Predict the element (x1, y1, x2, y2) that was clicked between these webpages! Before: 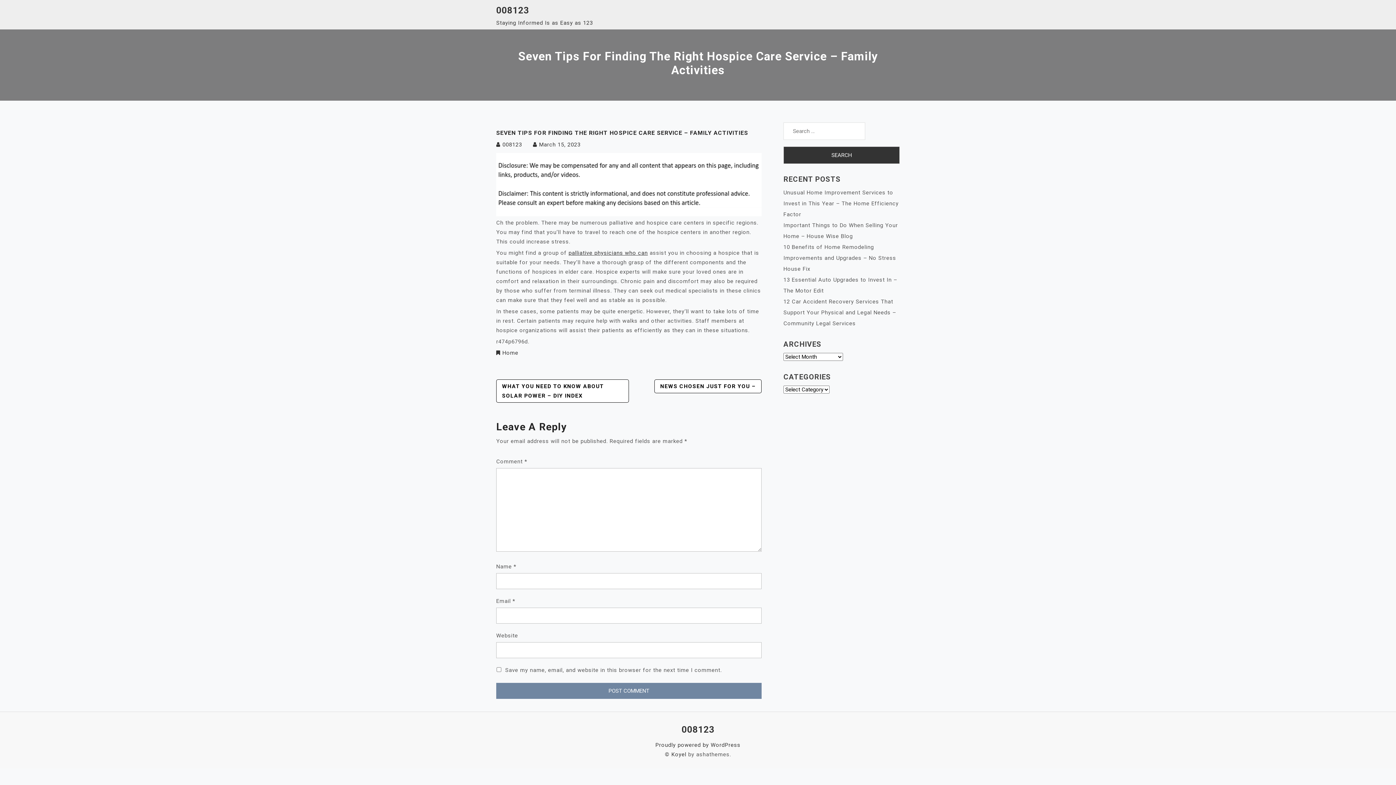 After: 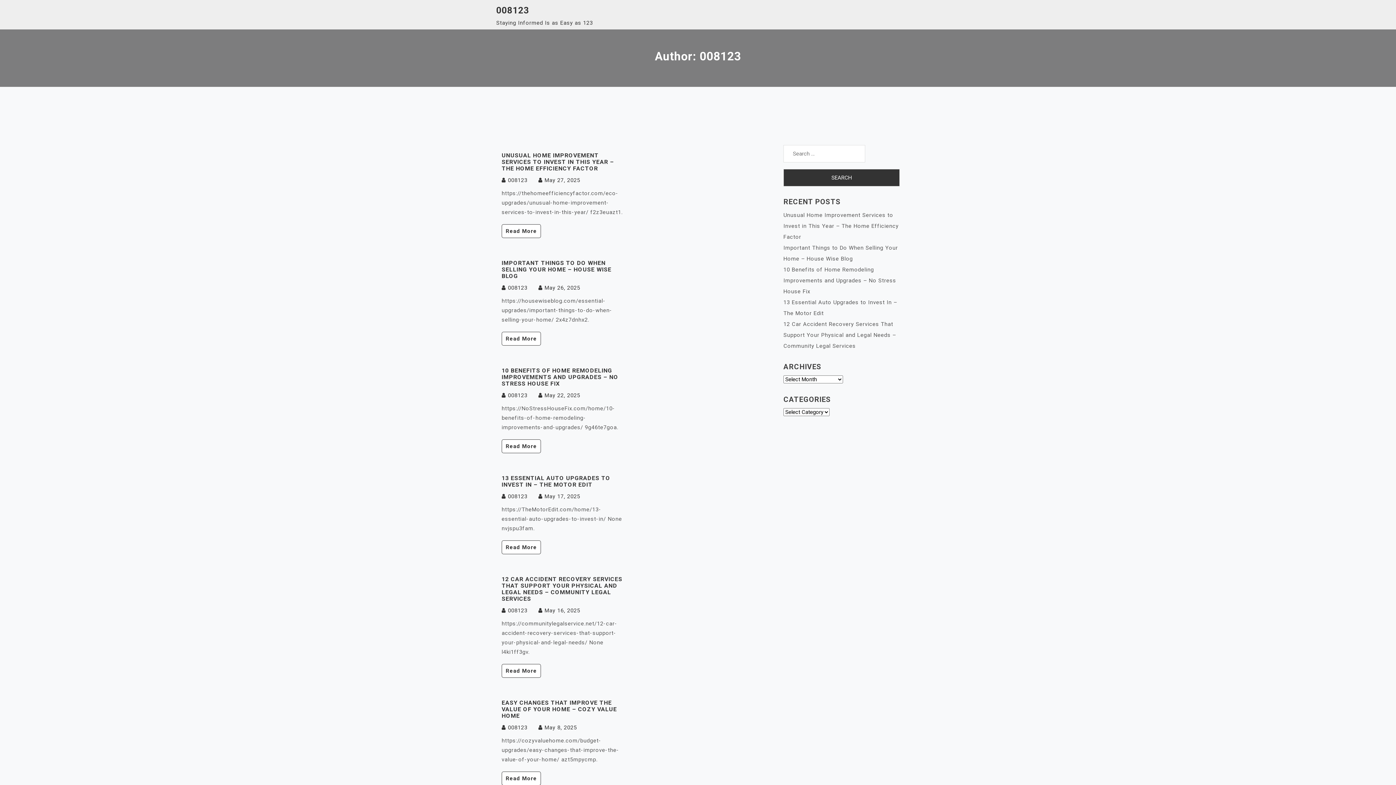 Action: label: 008123 bbox: (502, 141, 522, 148)